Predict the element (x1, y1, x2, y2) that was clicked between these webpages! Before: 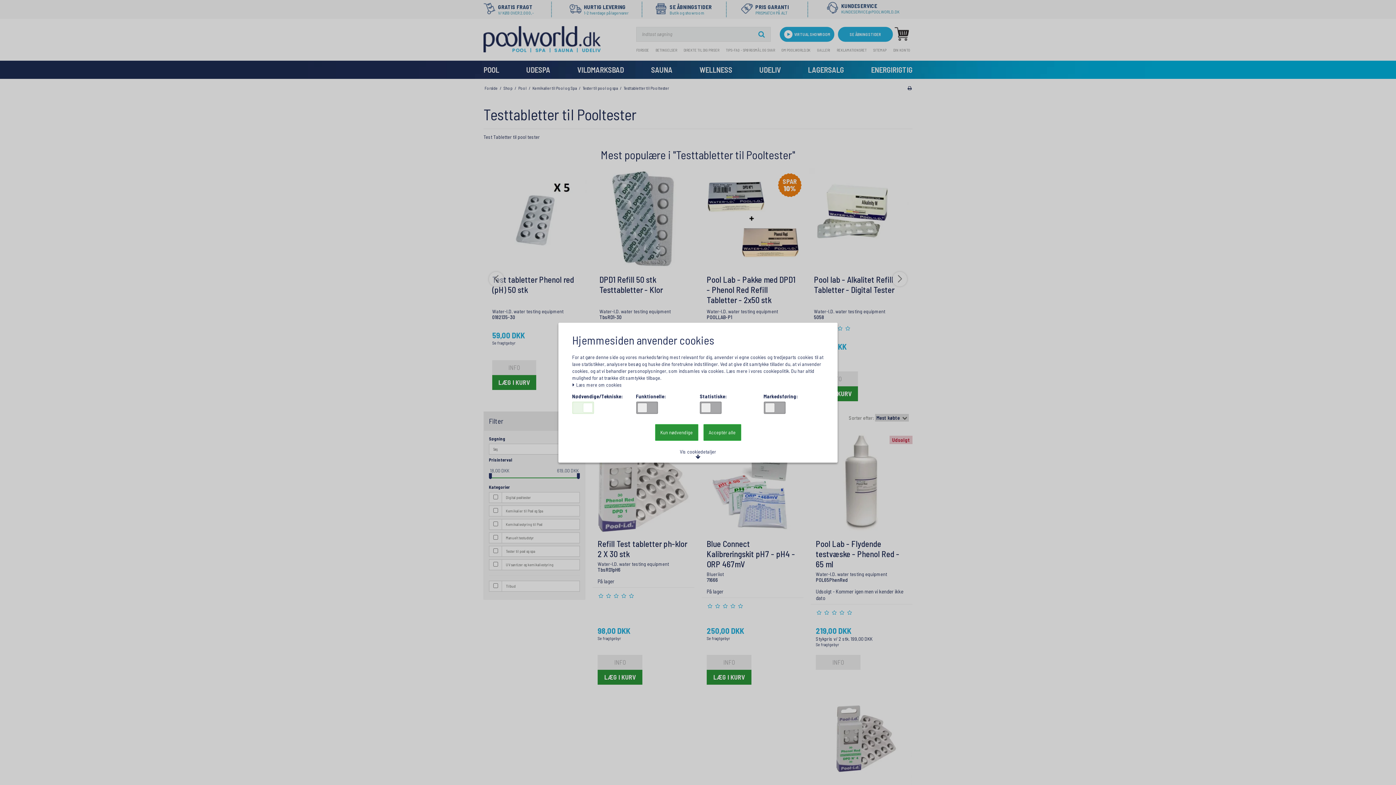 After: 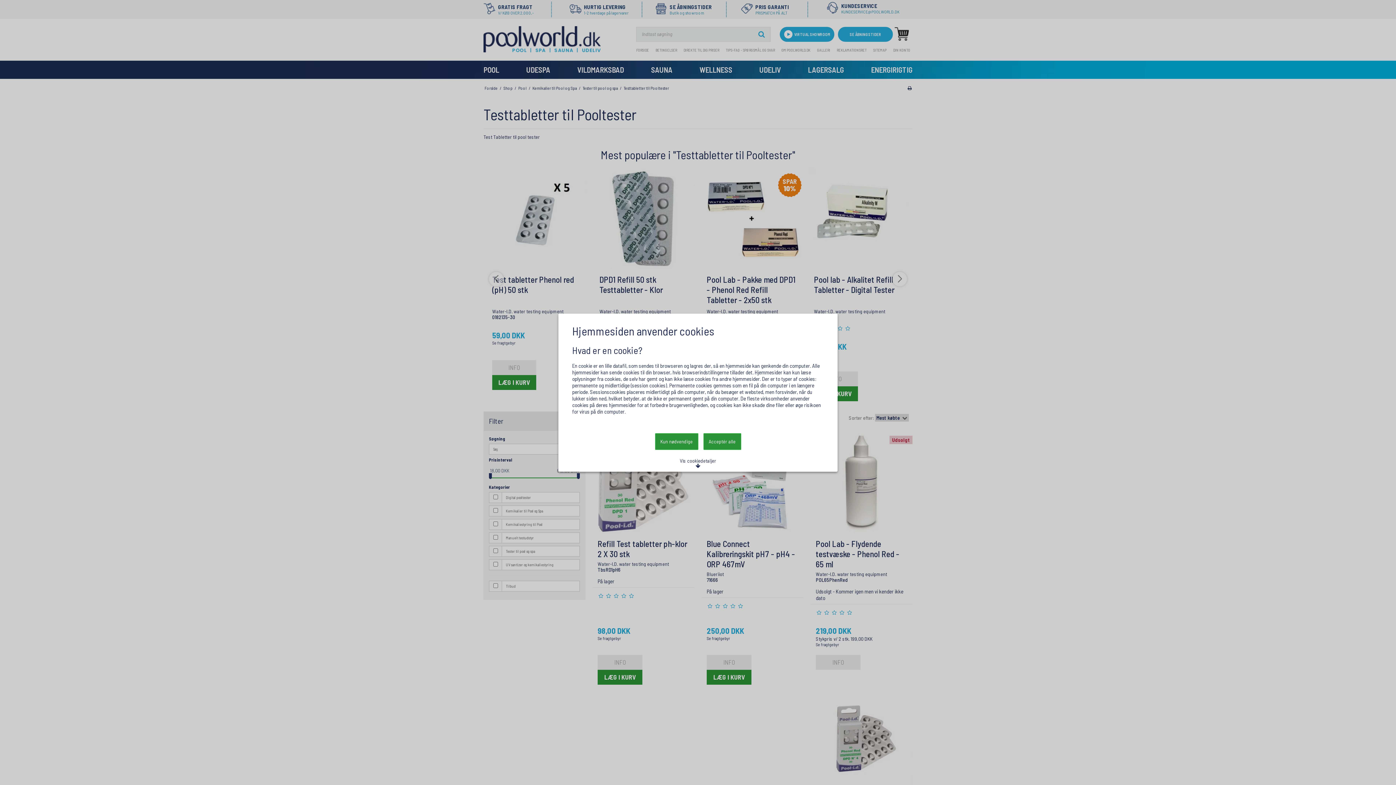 Action: bbox: (572, 382, 622, 387) label:  Læs mere om cookies